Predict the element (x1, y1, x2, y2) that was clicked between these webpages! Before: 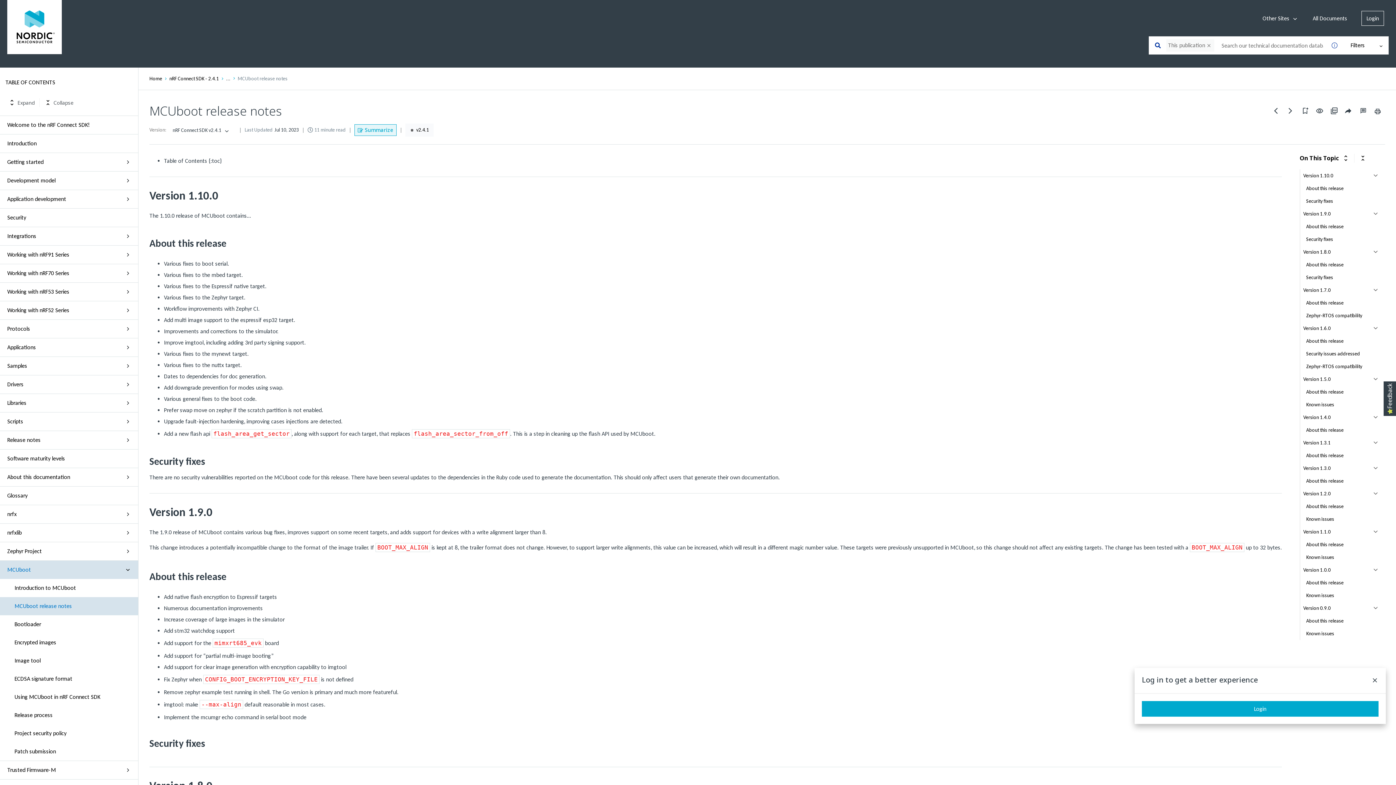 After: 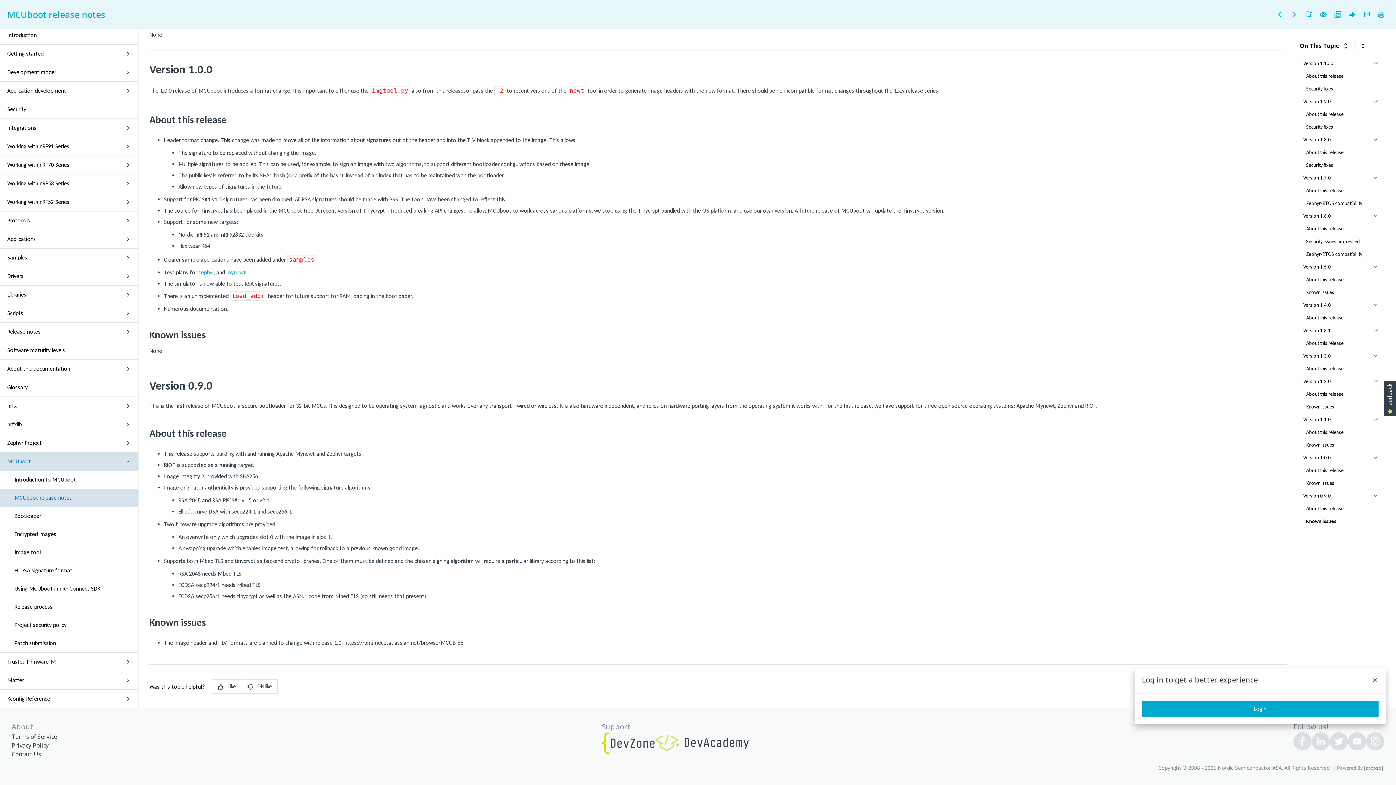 Action: bbox: (1300, 564, 1330, 576) label: Version 1.0.0